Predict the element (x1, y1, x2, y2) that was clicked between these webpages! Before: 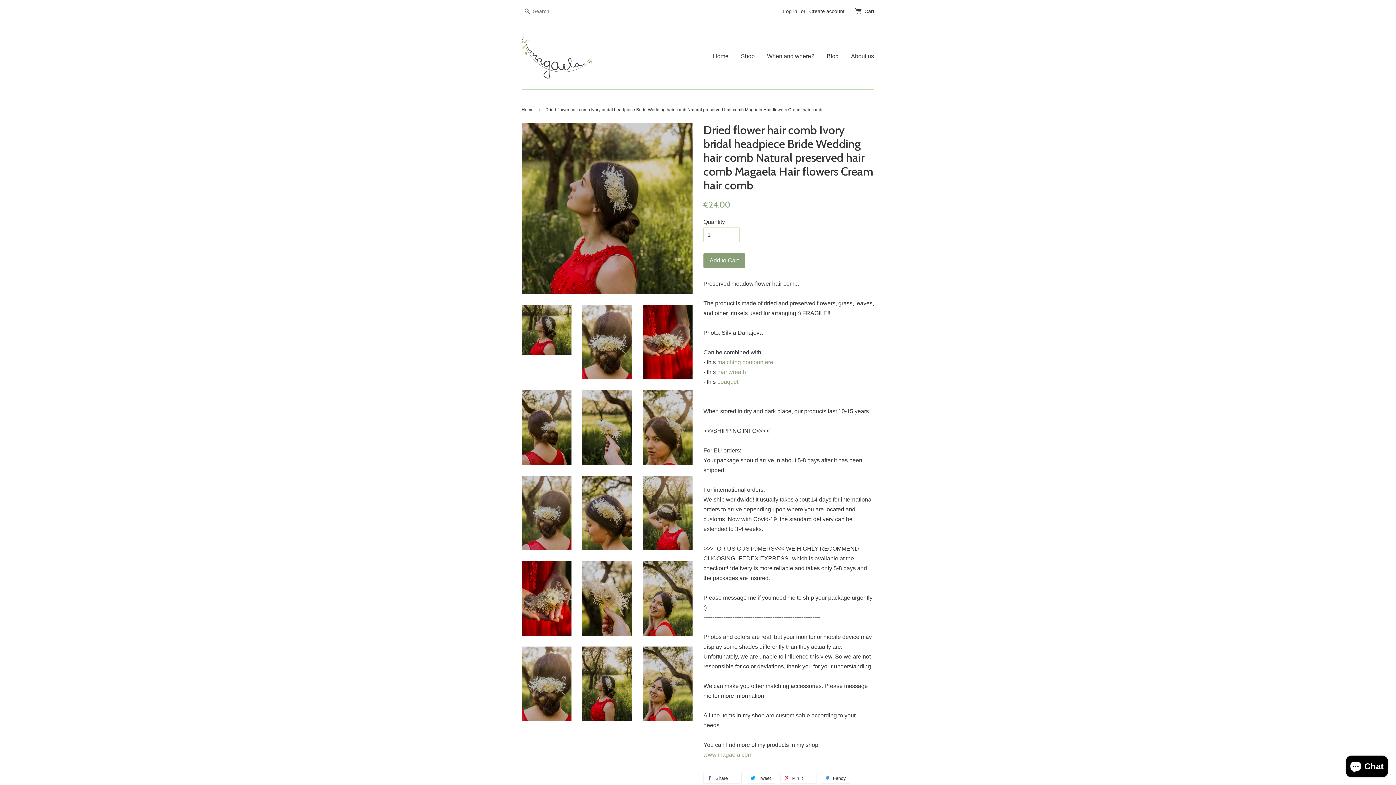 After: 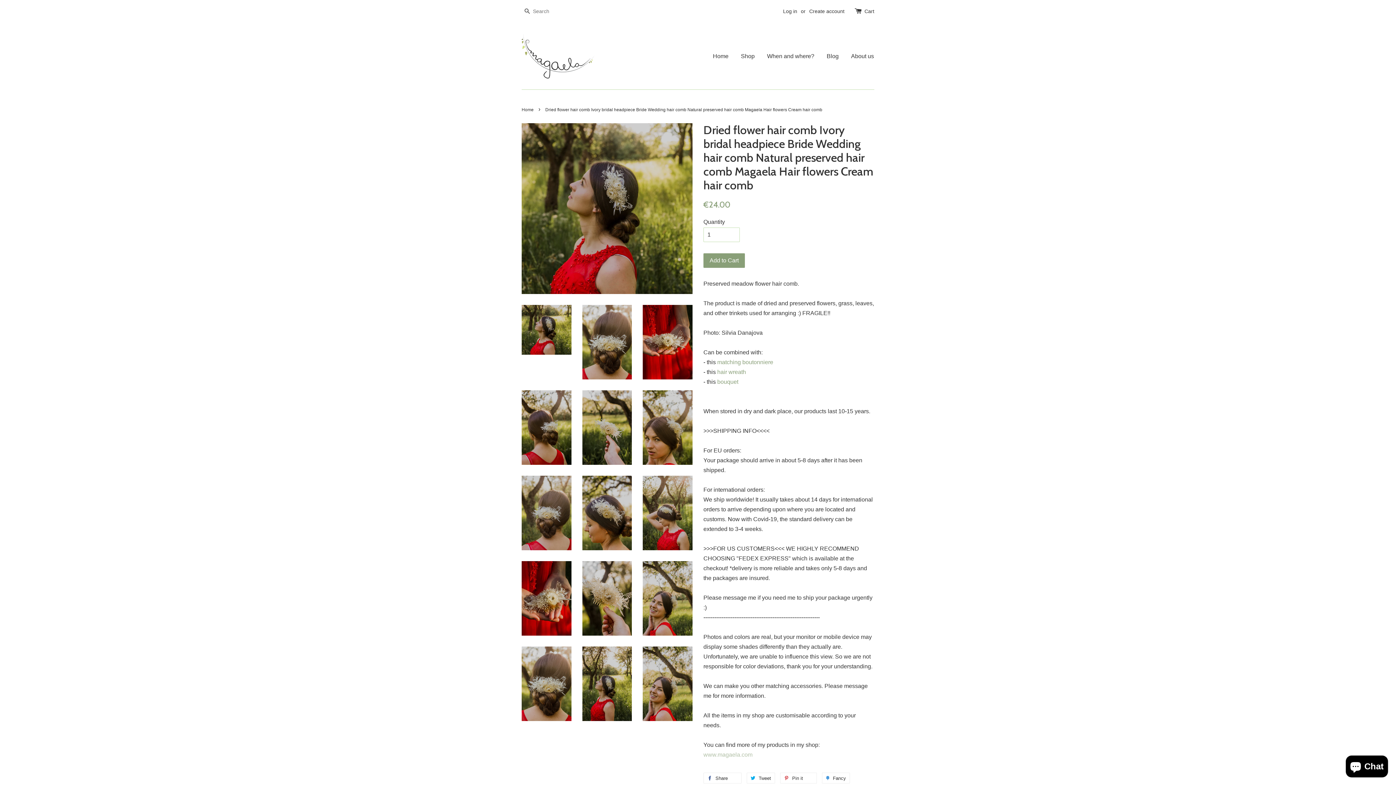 Action: bbox: (703, 752, 752, 758) label: www.magaela.com